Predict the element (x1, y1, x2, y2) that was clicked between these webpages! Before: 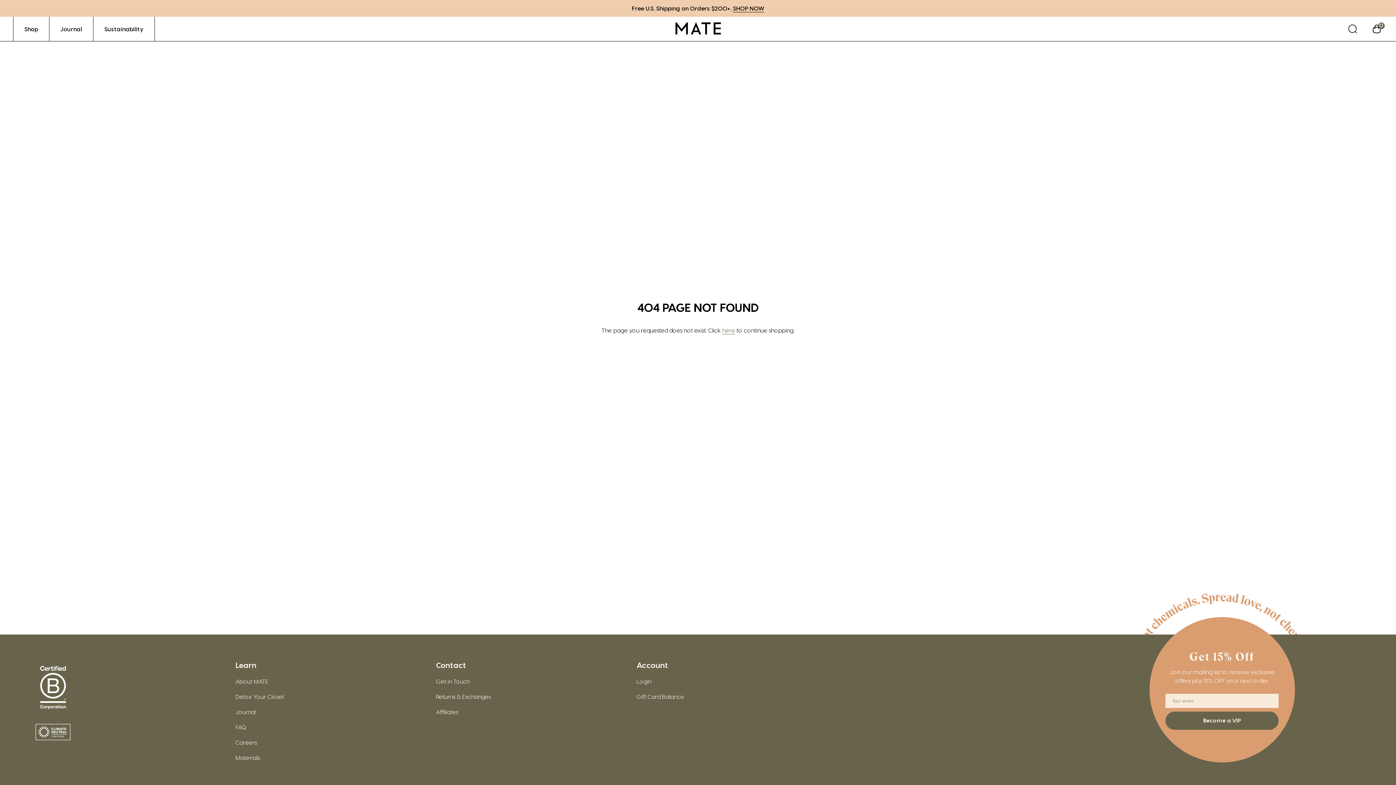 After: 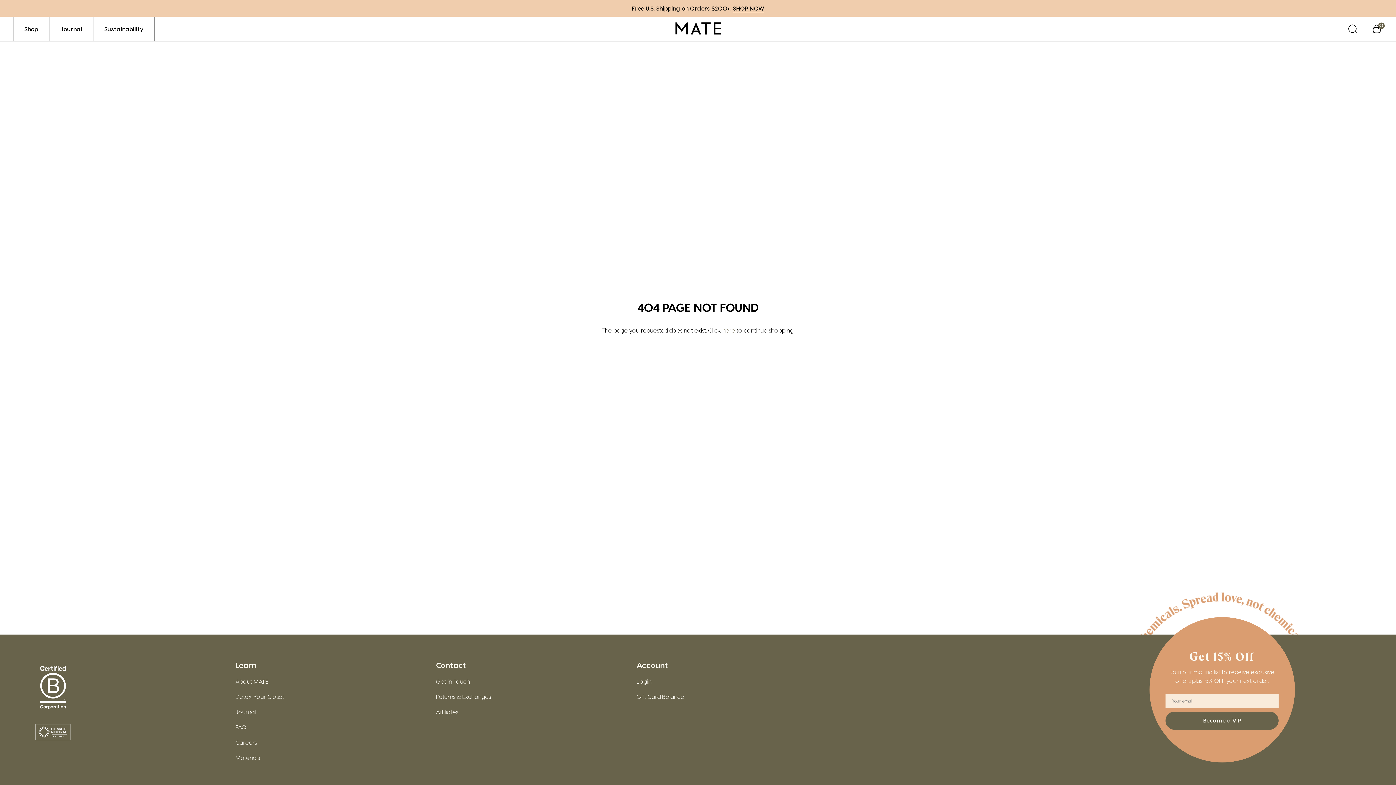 Action: bbox: (34, 724, 71, 742)